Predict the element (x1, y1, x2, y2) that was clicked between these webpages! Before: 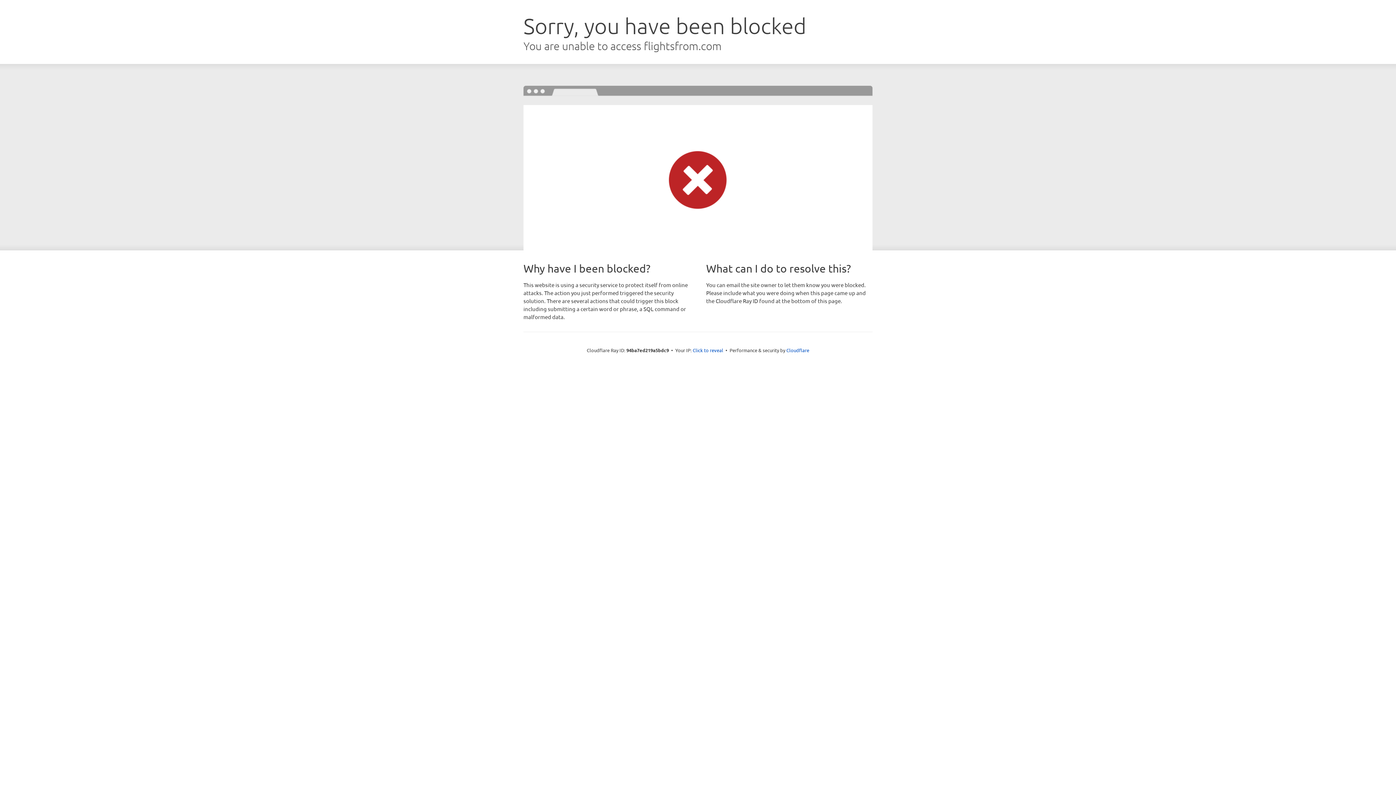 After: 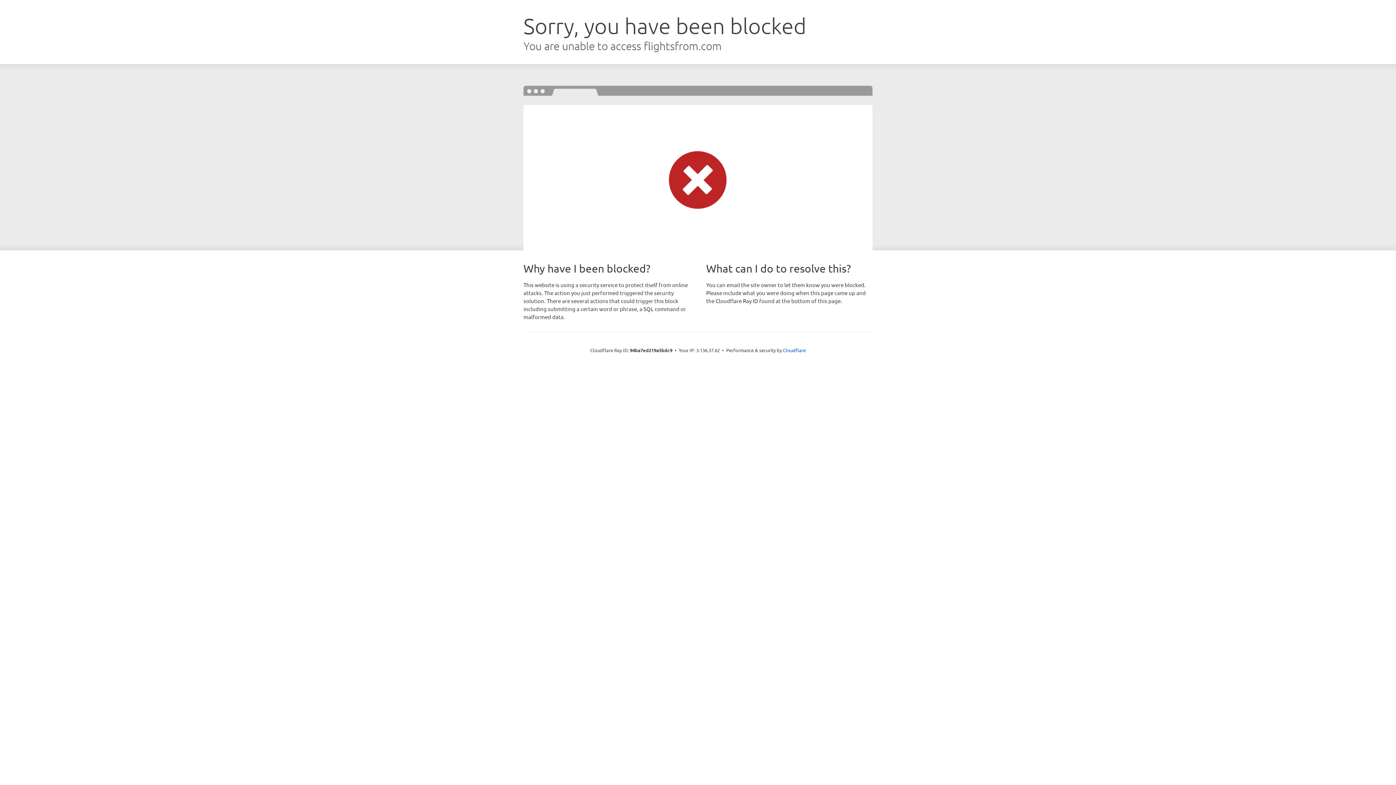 Action: label: Click to reveal bbox: (692, 346, 723, 353)